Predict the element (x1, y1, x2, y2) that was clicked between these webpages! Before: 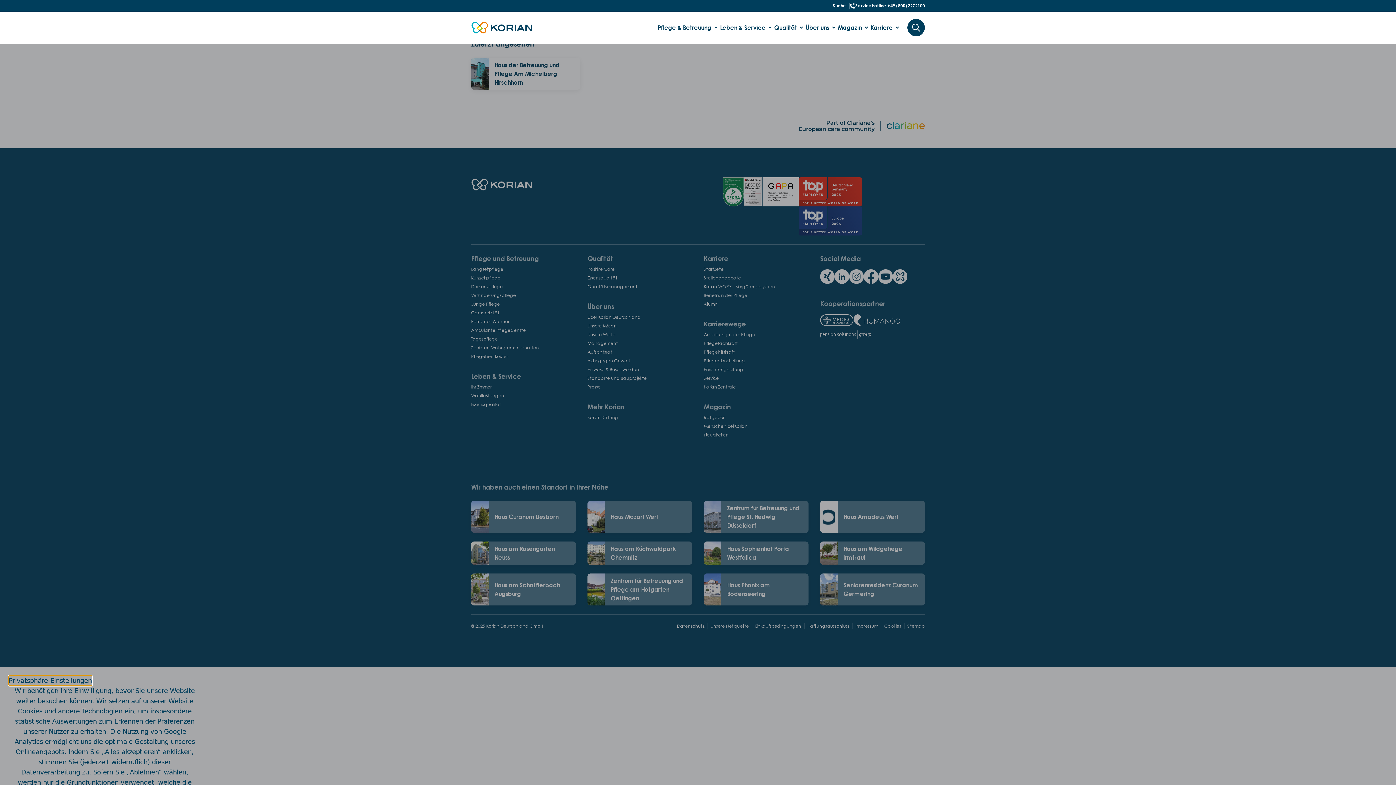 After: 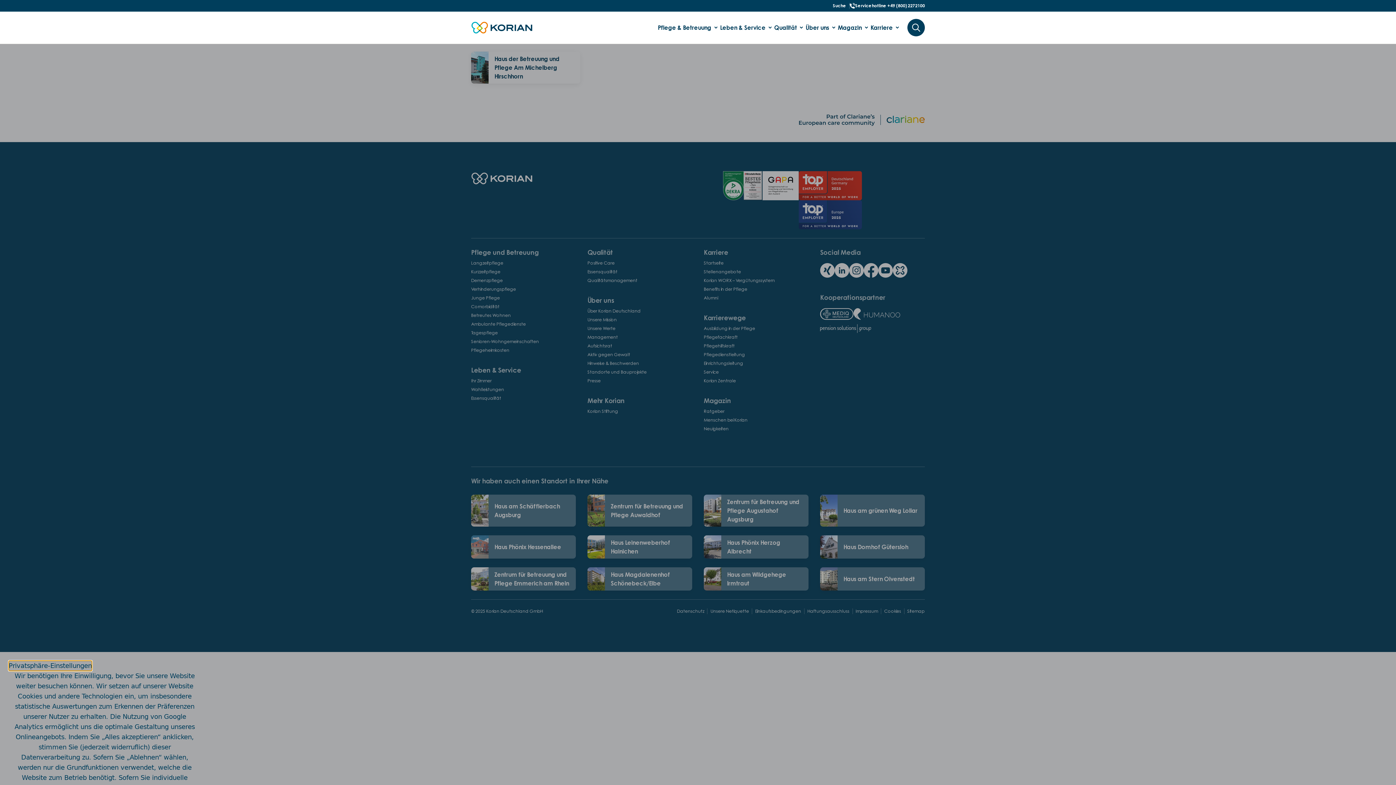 Action: bbox: (471, 11, 532, 43)